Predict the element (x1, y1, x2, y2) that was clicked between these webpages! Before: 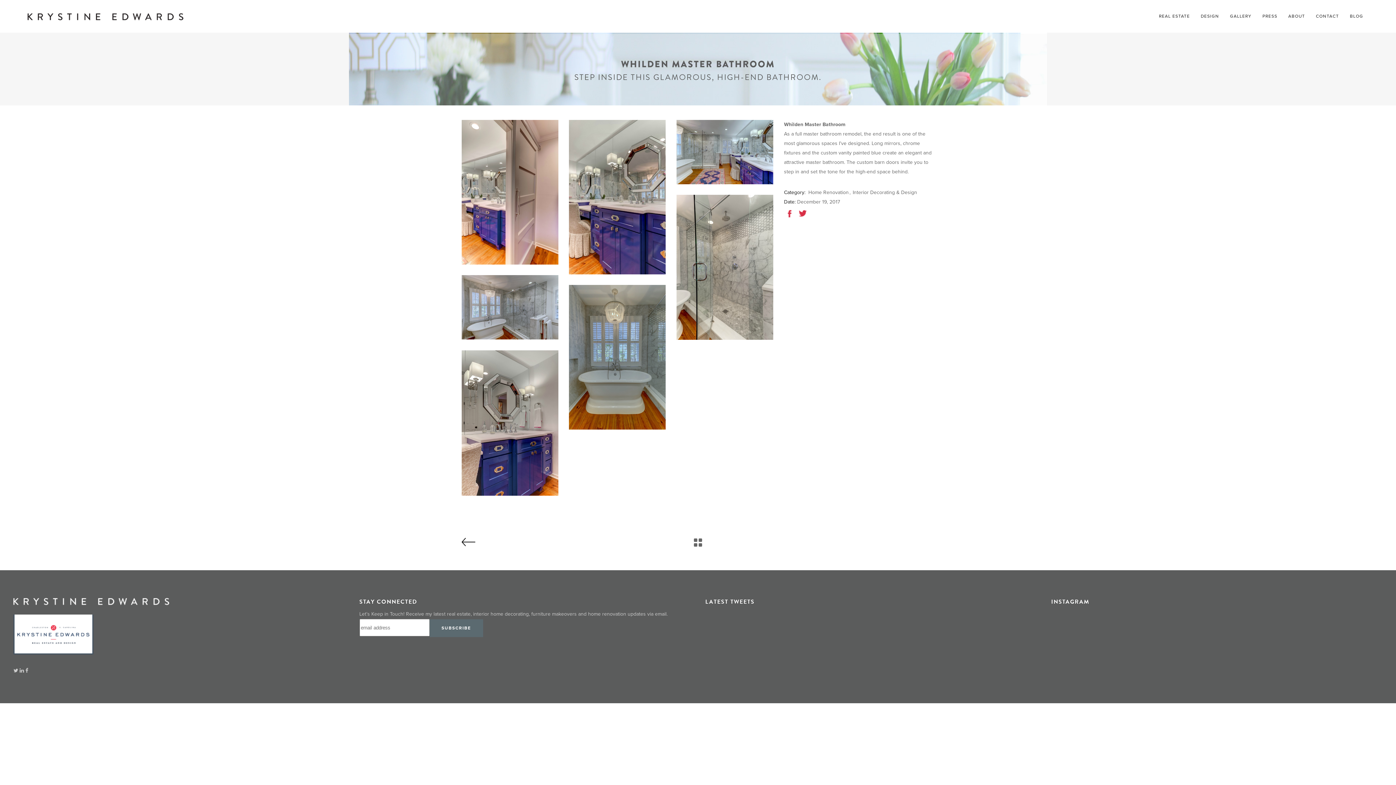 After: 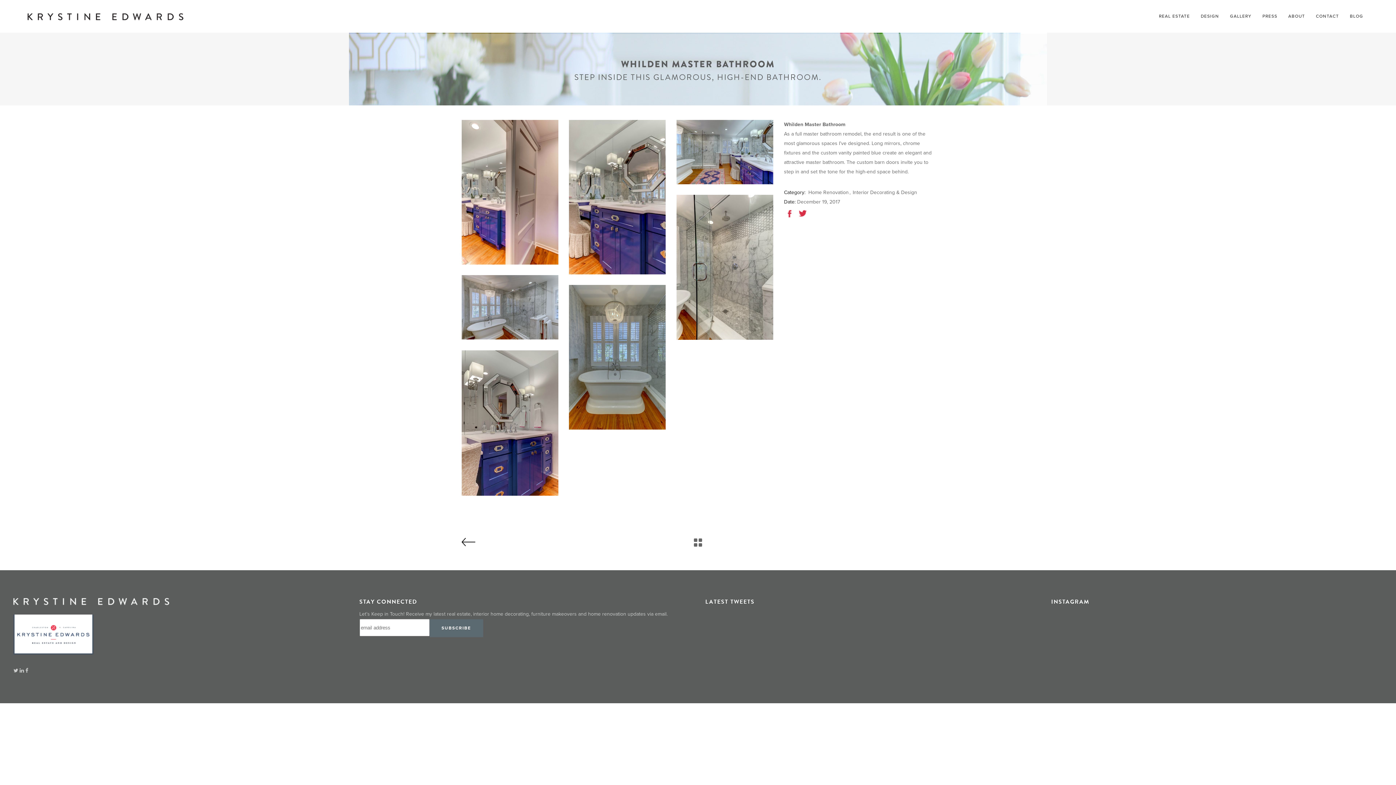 Action: bbox: (797, 212, 808, 219)